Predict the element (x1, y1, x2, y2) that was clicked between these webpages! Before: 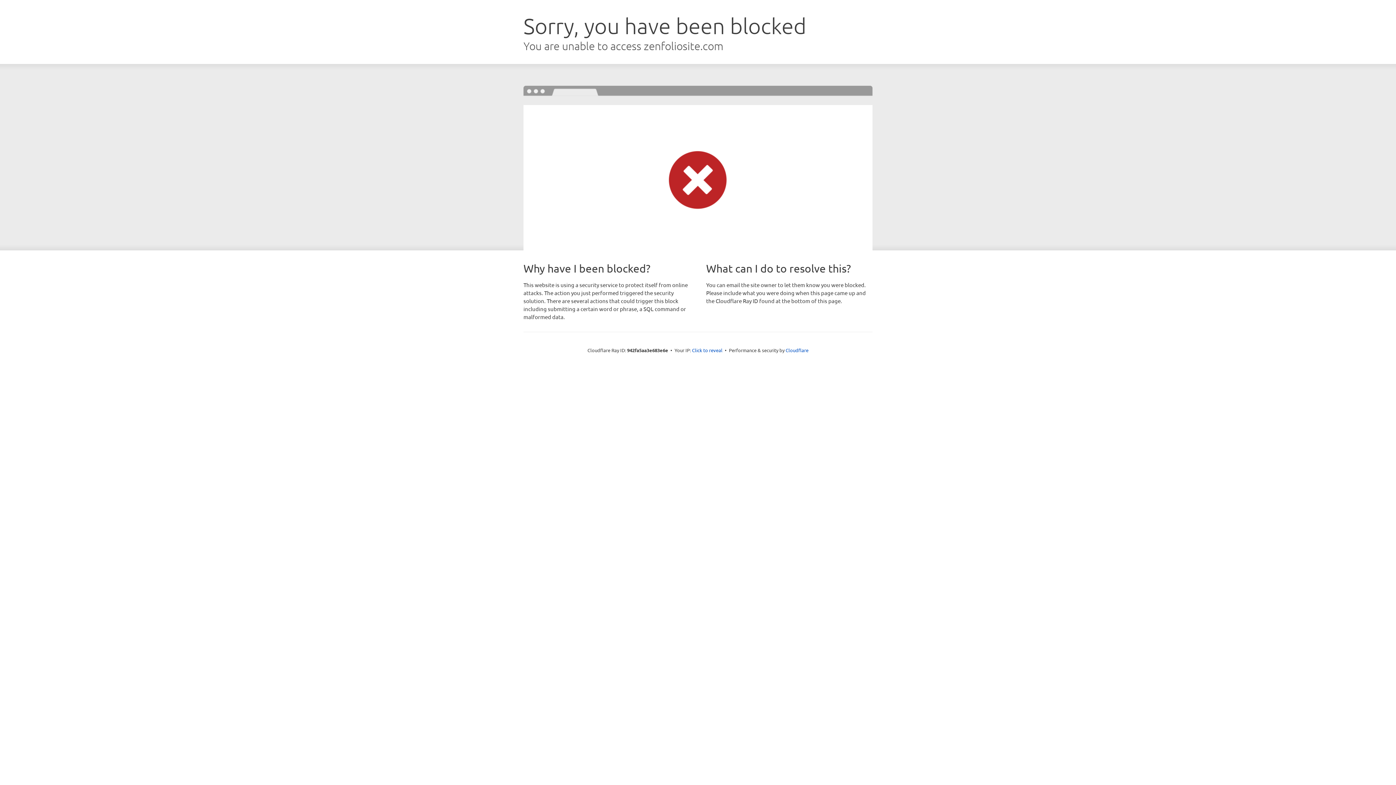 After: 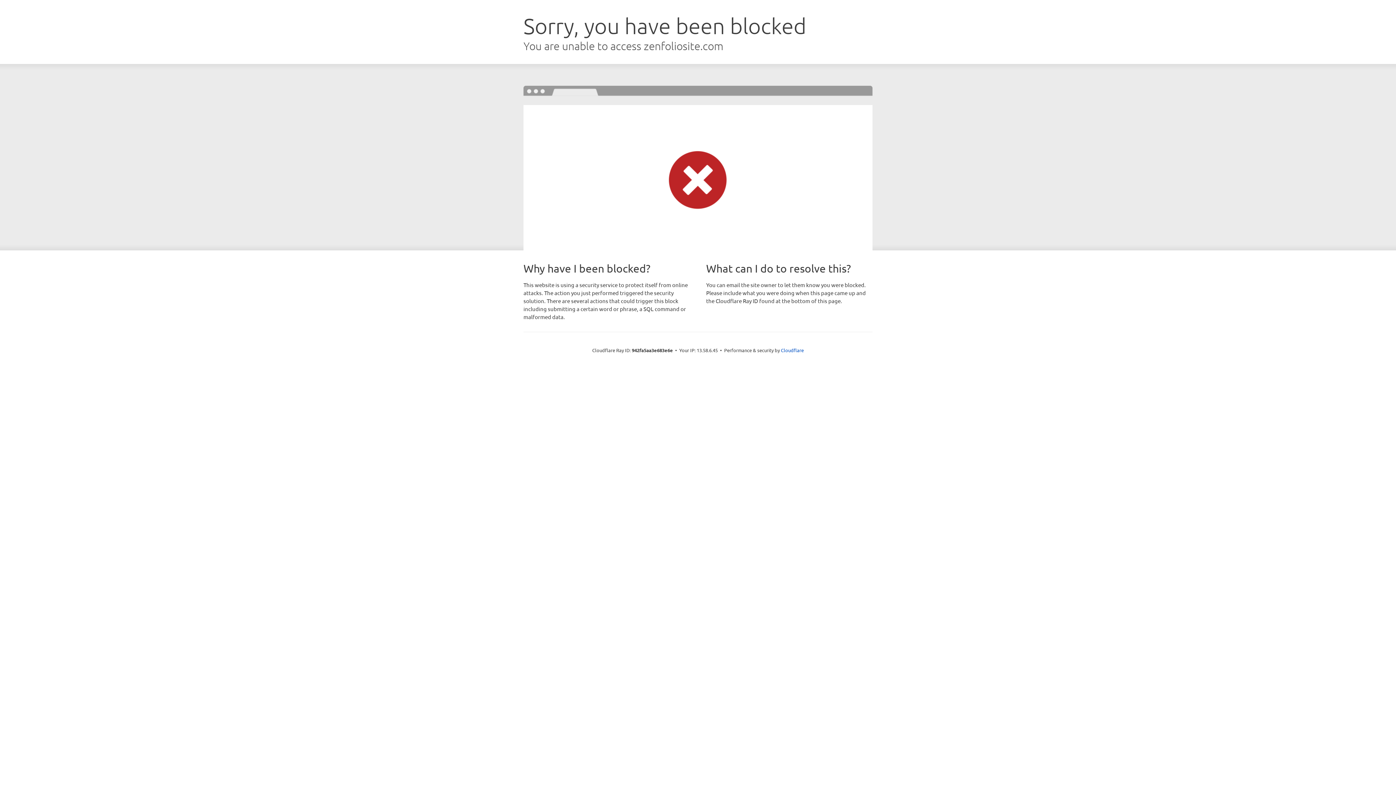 Action: bbox: (692, 346, 722, 353) label: Click to reveal